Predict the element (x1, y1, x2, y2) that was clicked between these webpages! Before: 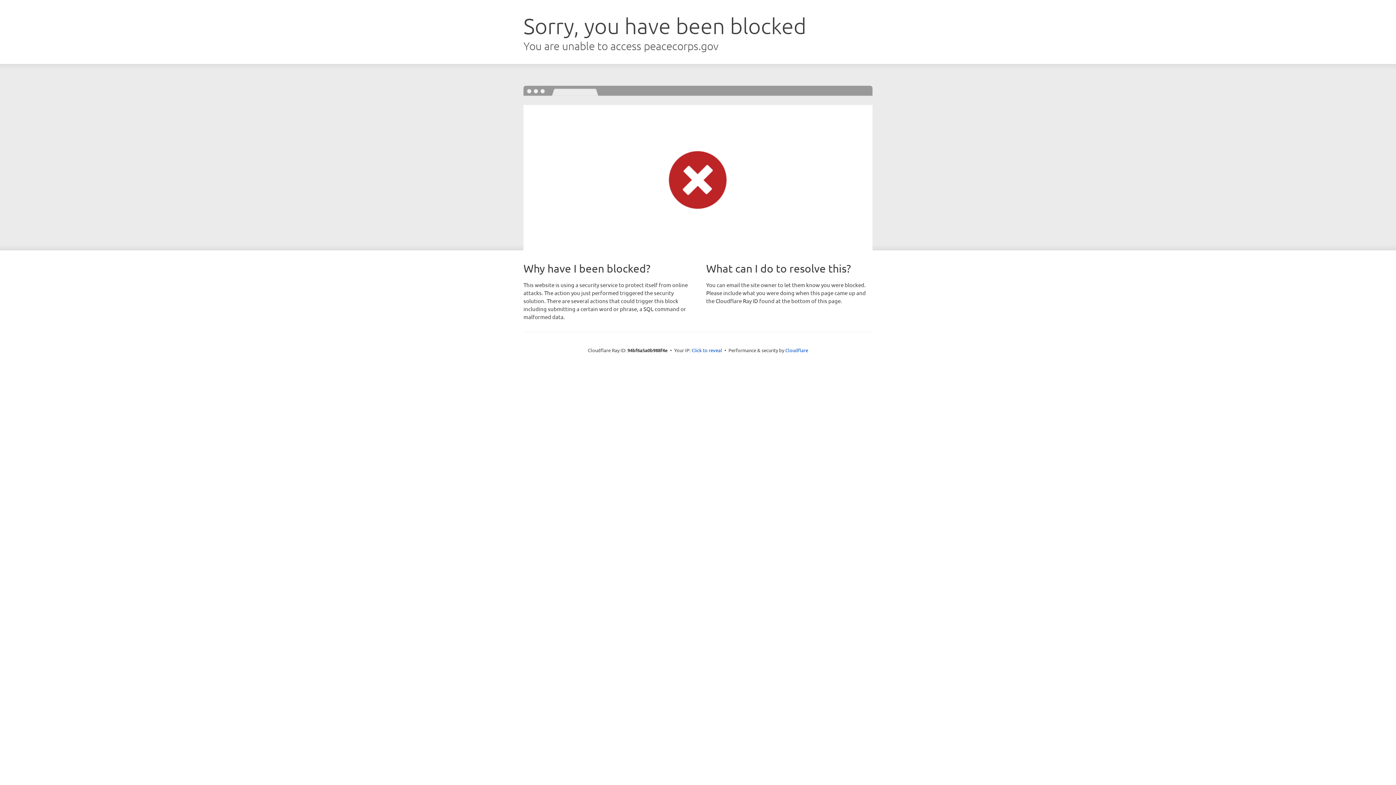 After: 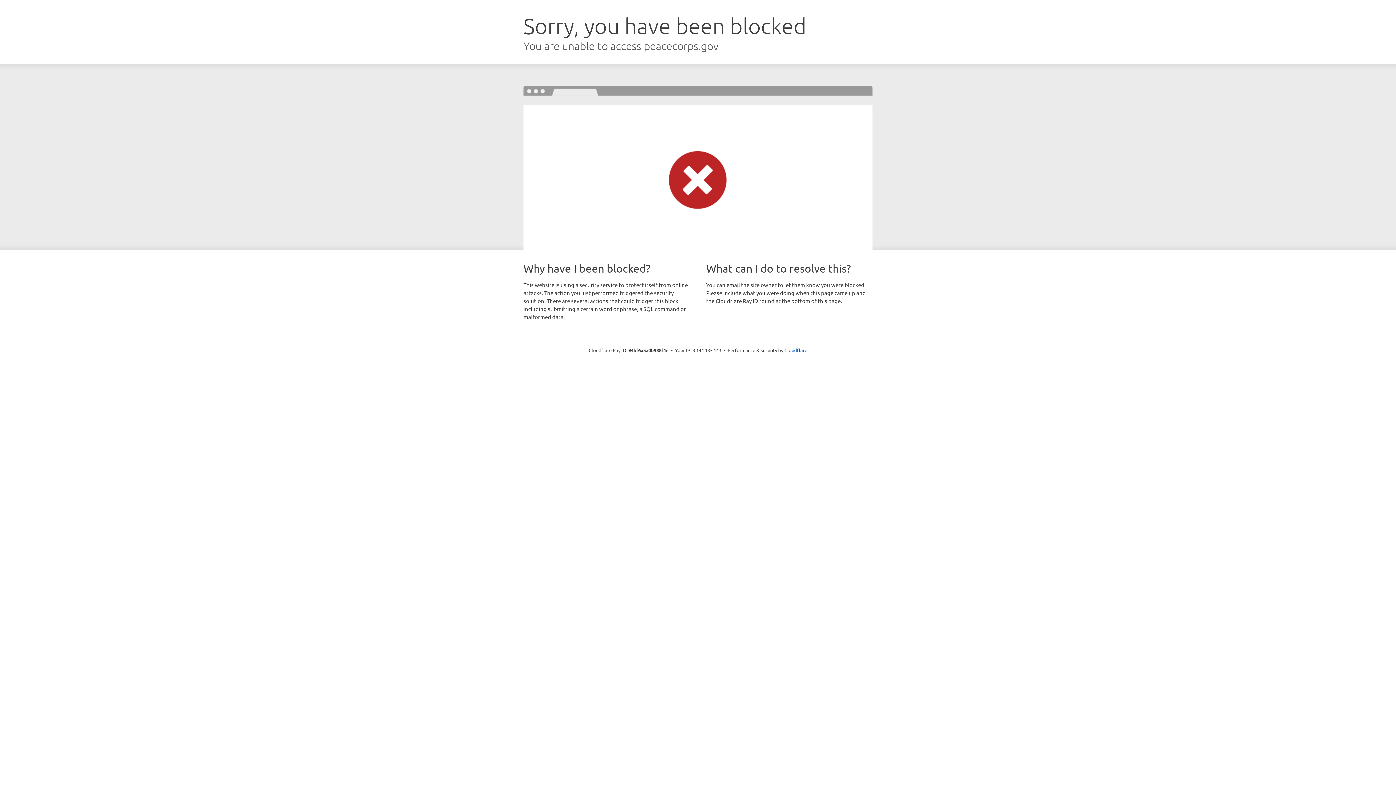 Action: bbox: (691, 346, 722, 353) label: Click to reveal